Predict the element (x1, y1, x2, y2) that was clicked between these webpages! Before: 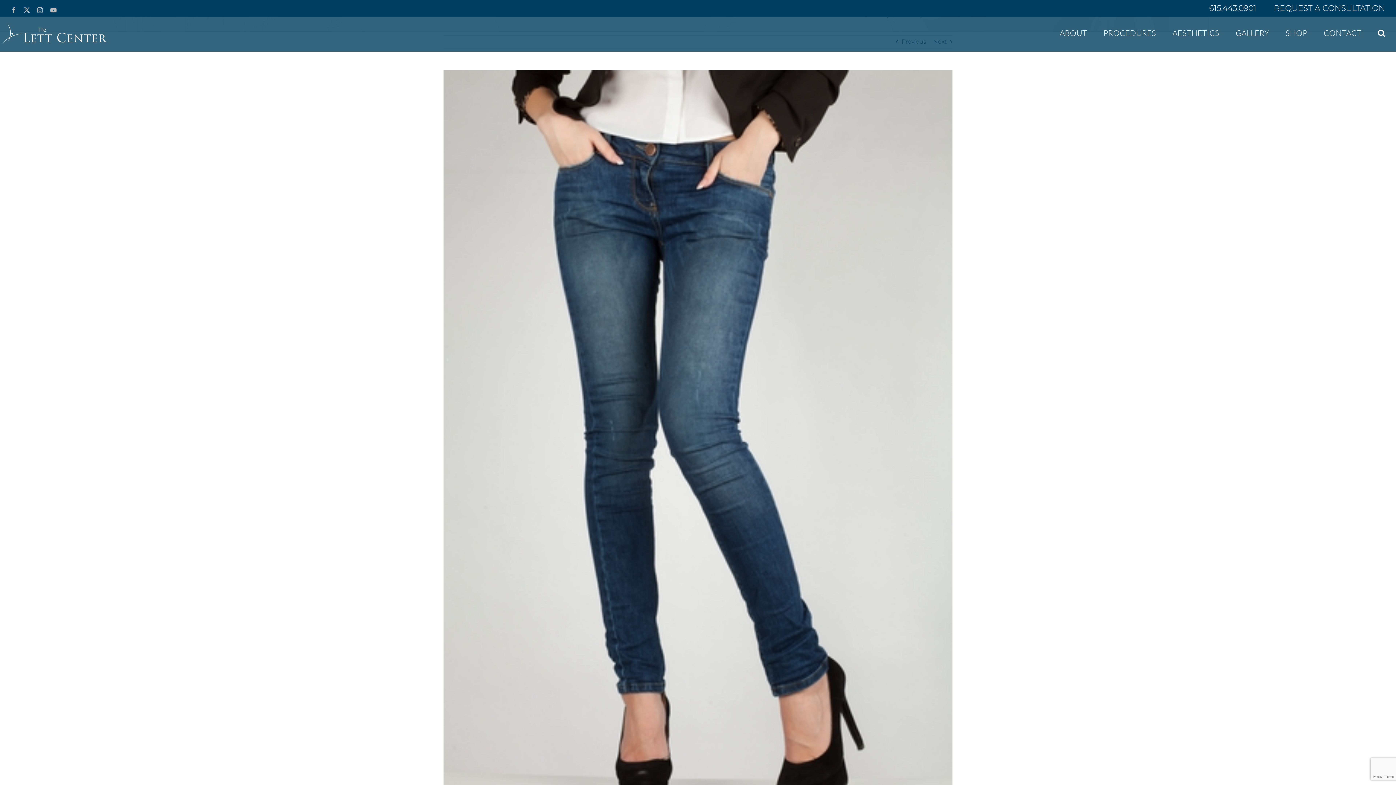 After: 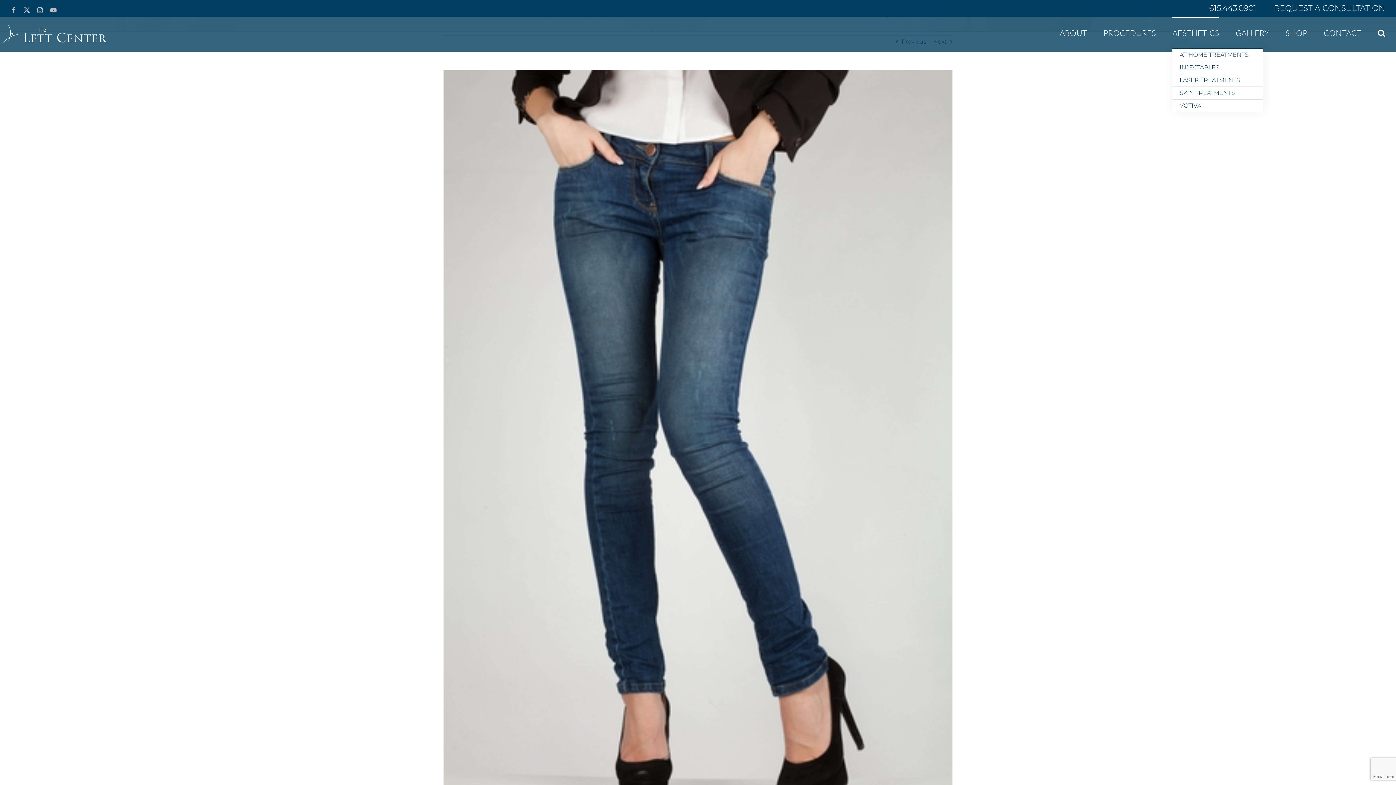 Action: label: AESTHETICS bbox: (1172, 17, 1219, 47)